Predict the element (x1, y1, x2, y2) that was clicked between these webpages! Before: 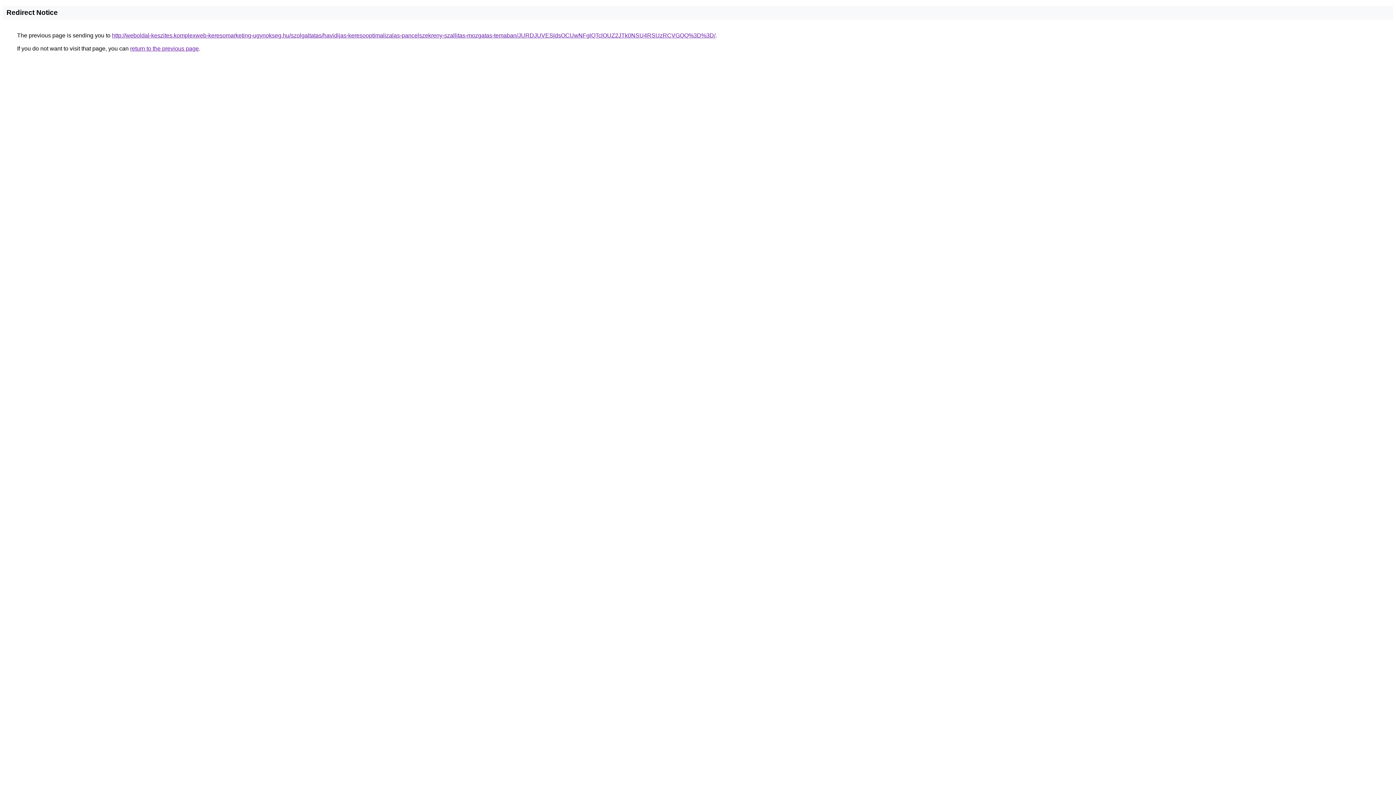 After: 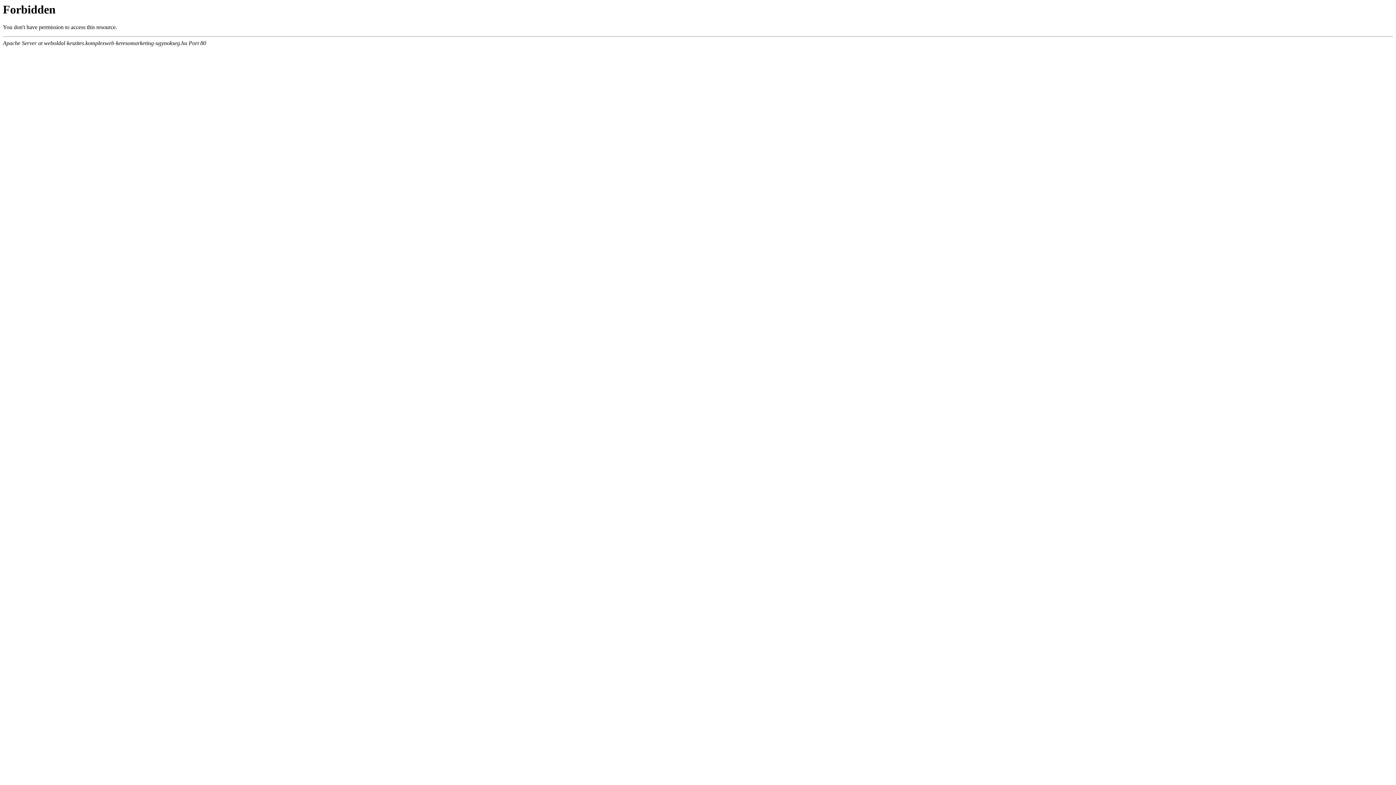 Action: bbox: (112, 32, 715, 38) label: http://weboldal-keszites.komplexweb-keresomarketing-ugynokseg.hu/szolgaltatas/havidijas-keresooptimalizalas-pancelszekreny-szallitas-mozgatas-temaban/JURDJUVESldsOCUwNFglQTclOUZ2JTk0NSU4RSUzRCVGQQ%3D%3D/